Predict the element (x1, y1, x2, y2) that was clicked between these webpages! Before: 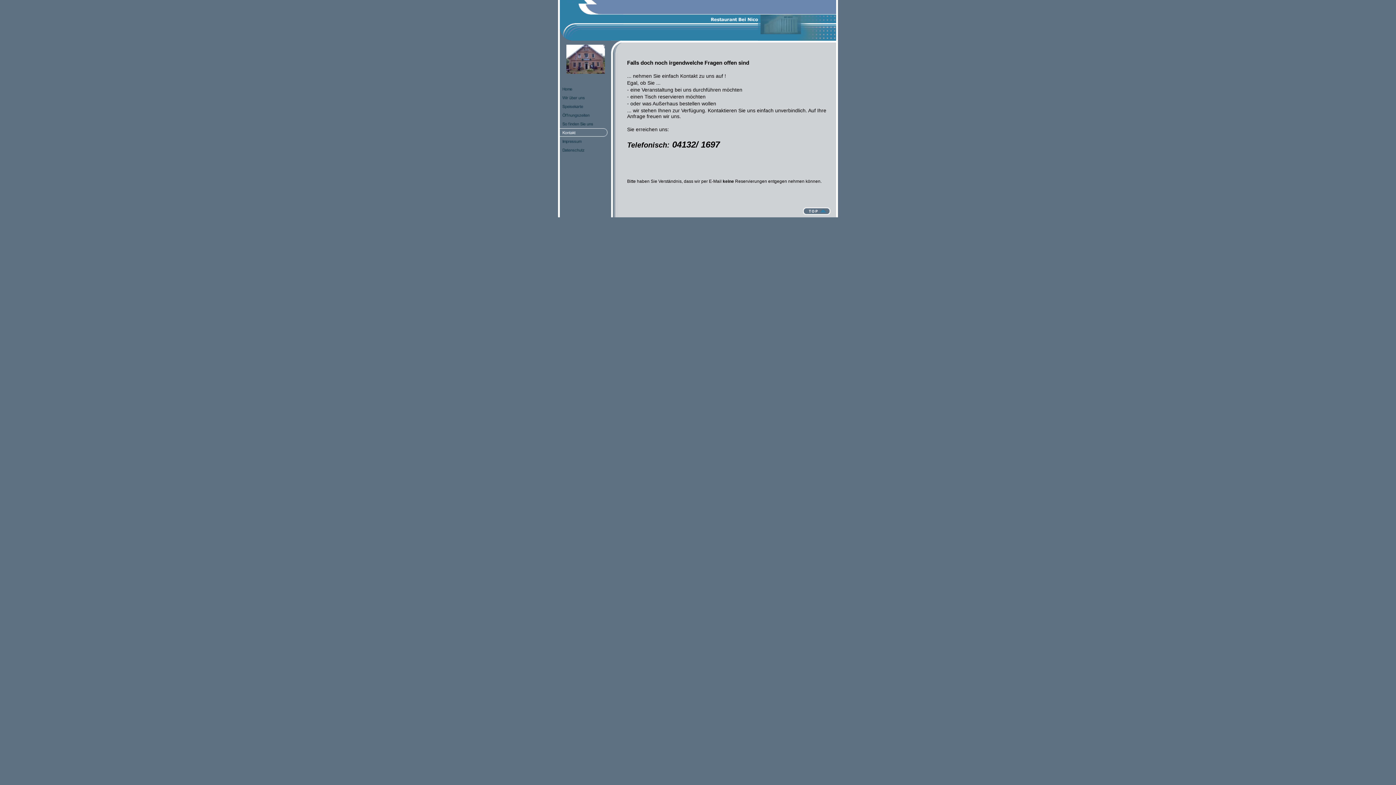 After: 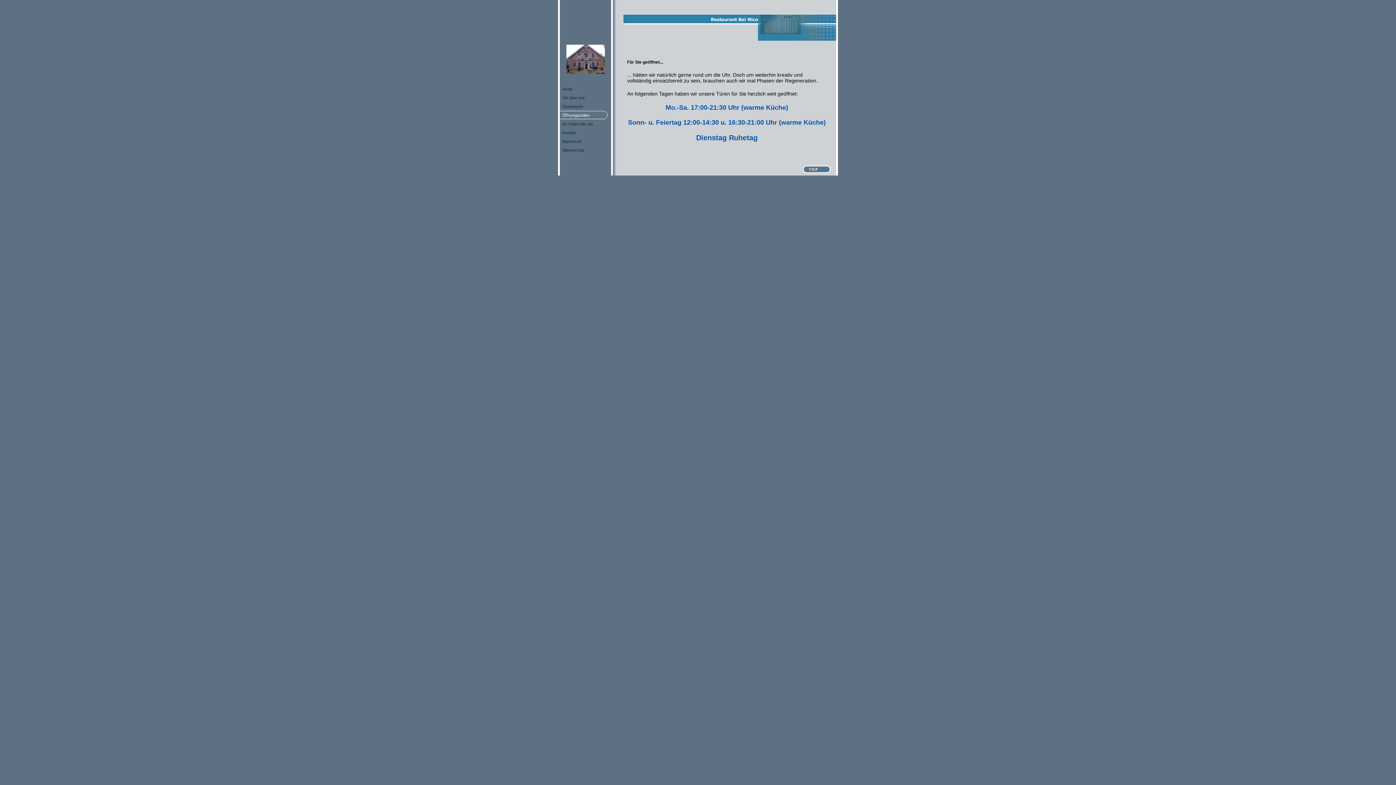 Action: bbox: (560, 115, 611, 120)